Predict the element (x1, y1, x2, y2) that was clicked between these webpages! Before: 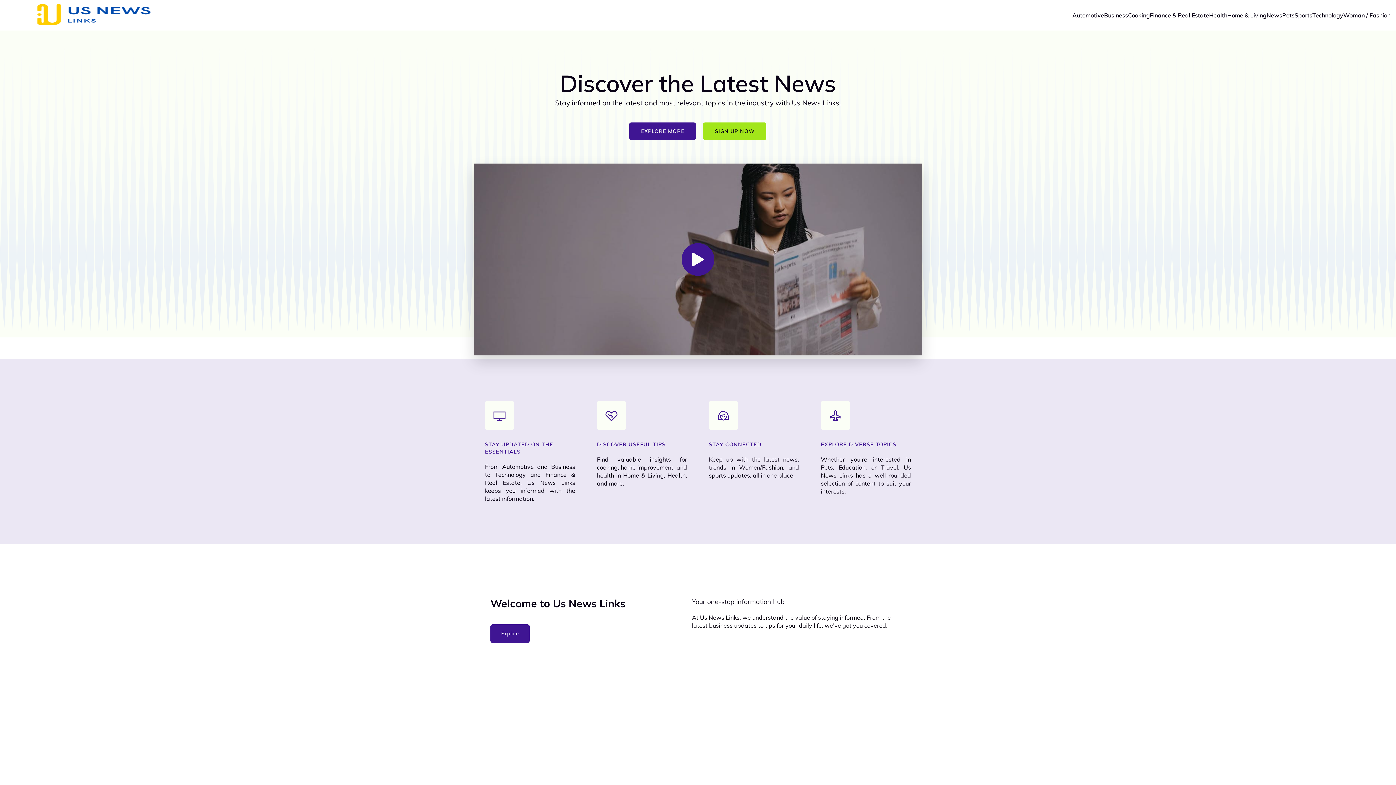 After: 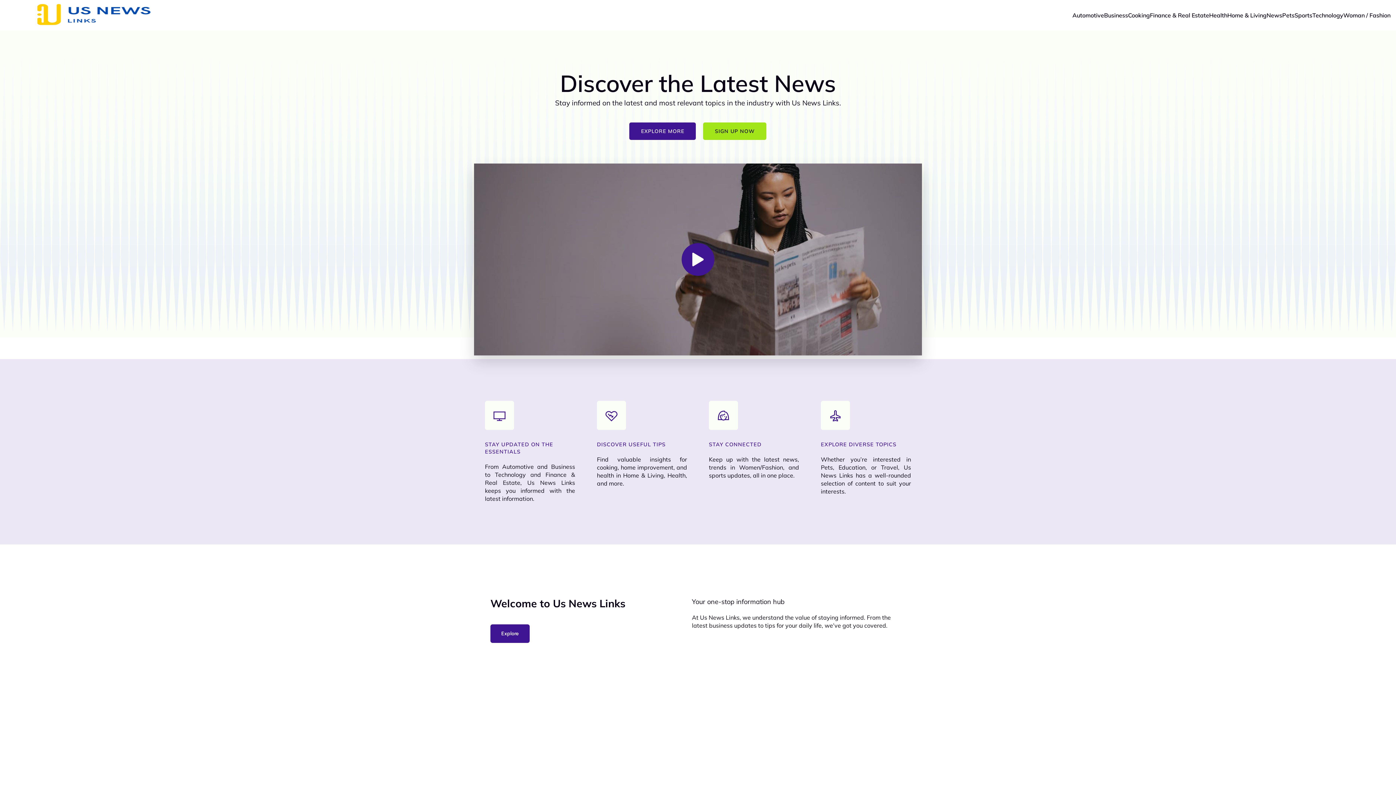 Action: label: Explore bbox: (490, 624, 529, 643)